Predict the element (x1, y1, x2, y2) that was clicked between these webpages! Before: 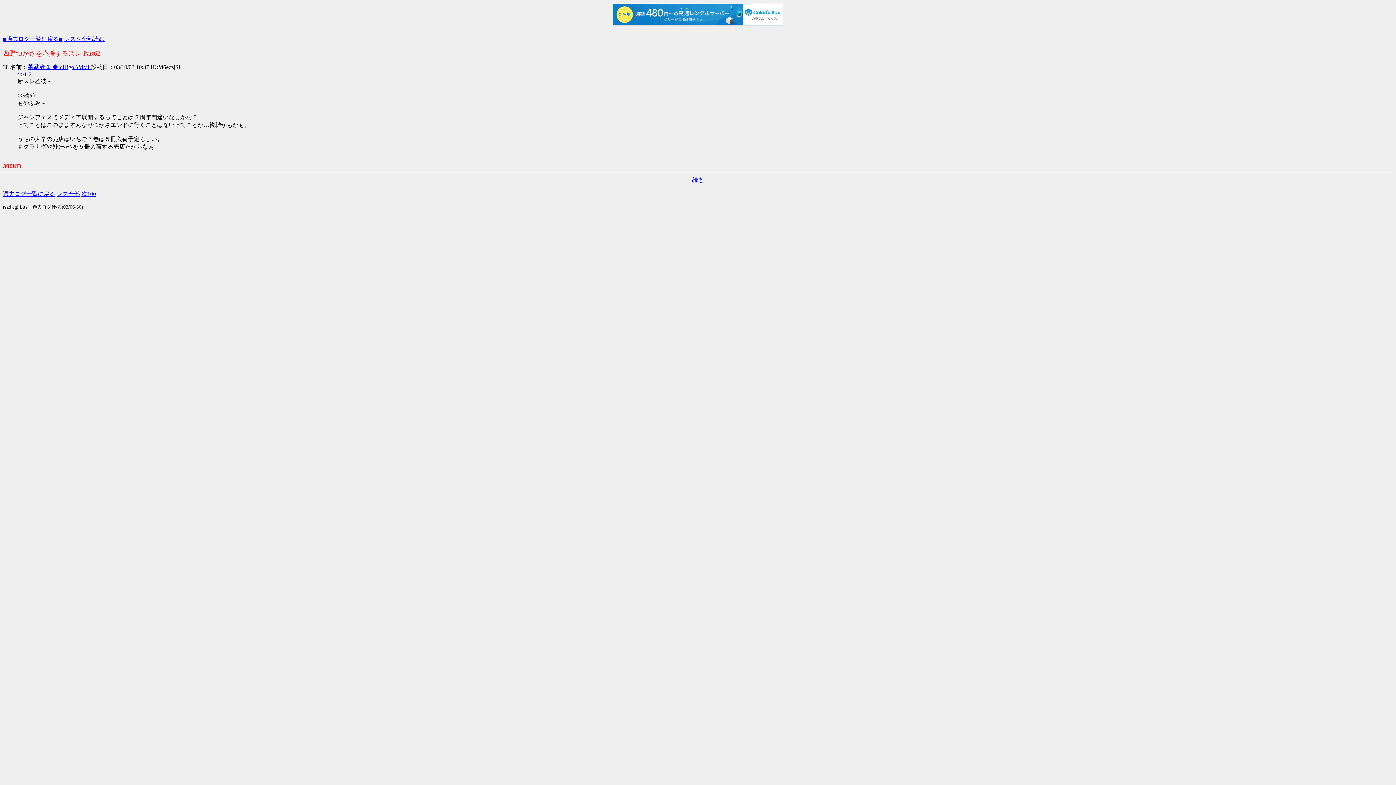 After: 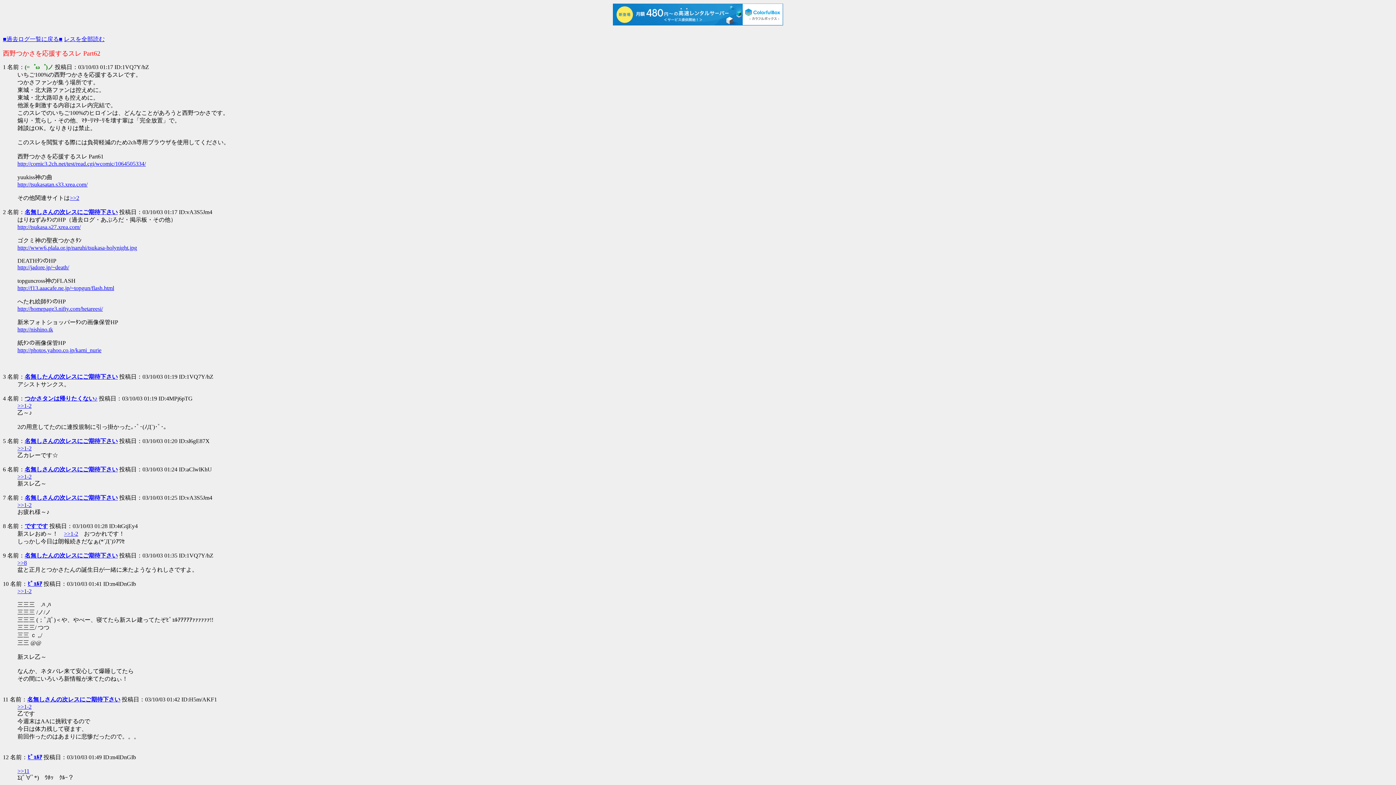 Action: bbox: (64, 35, 104, 42) label: レスを全部読む